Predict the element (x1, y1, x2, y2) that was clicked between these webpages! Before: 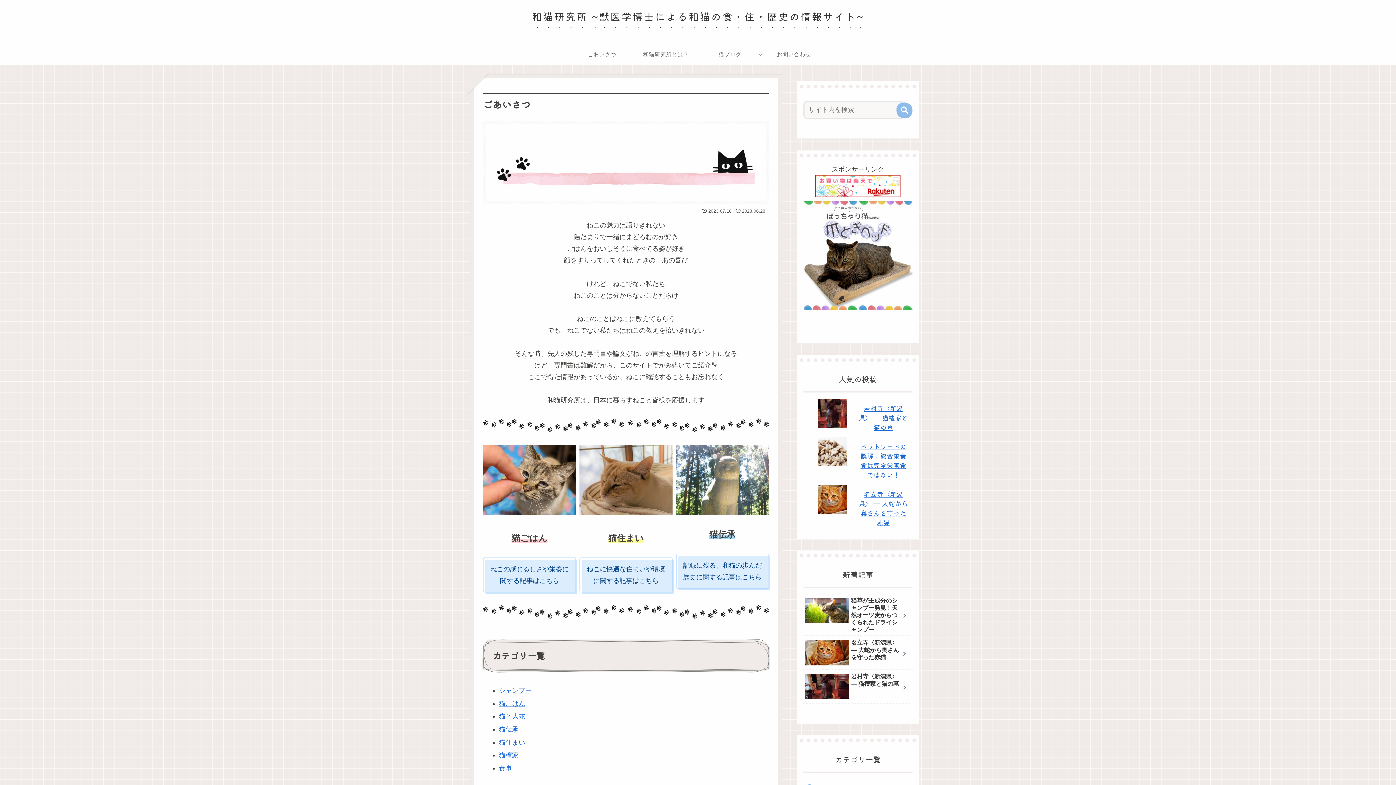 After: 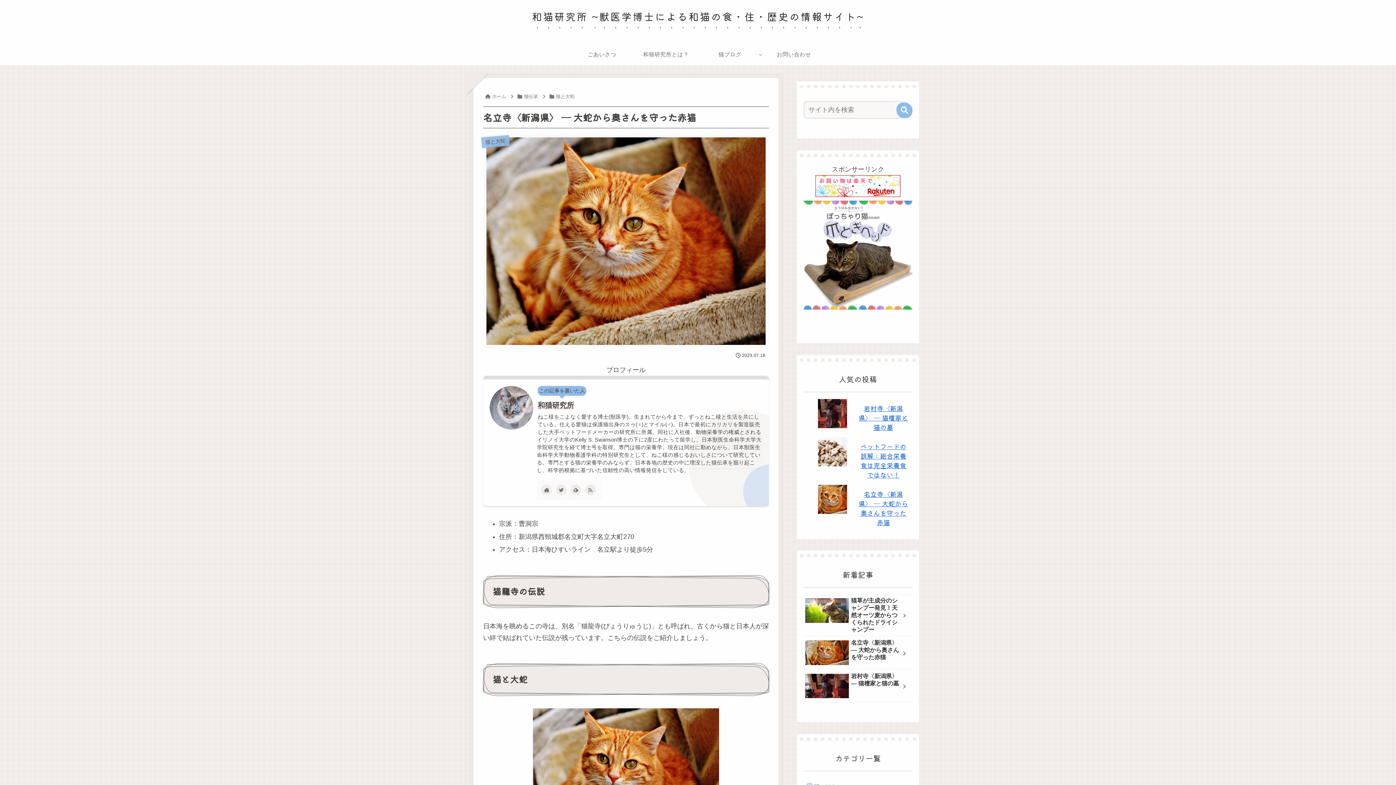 Action: bbox: (818, 484, 847, 514)